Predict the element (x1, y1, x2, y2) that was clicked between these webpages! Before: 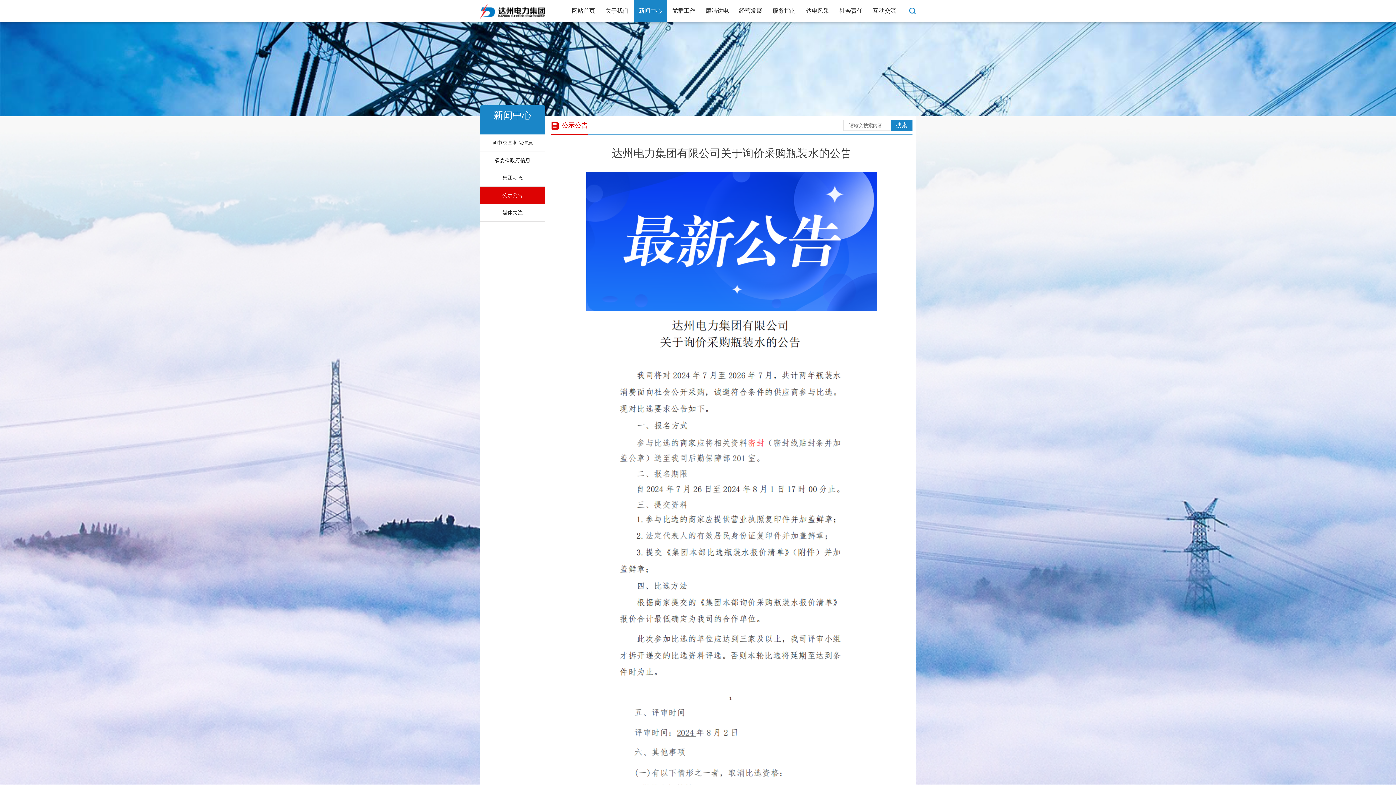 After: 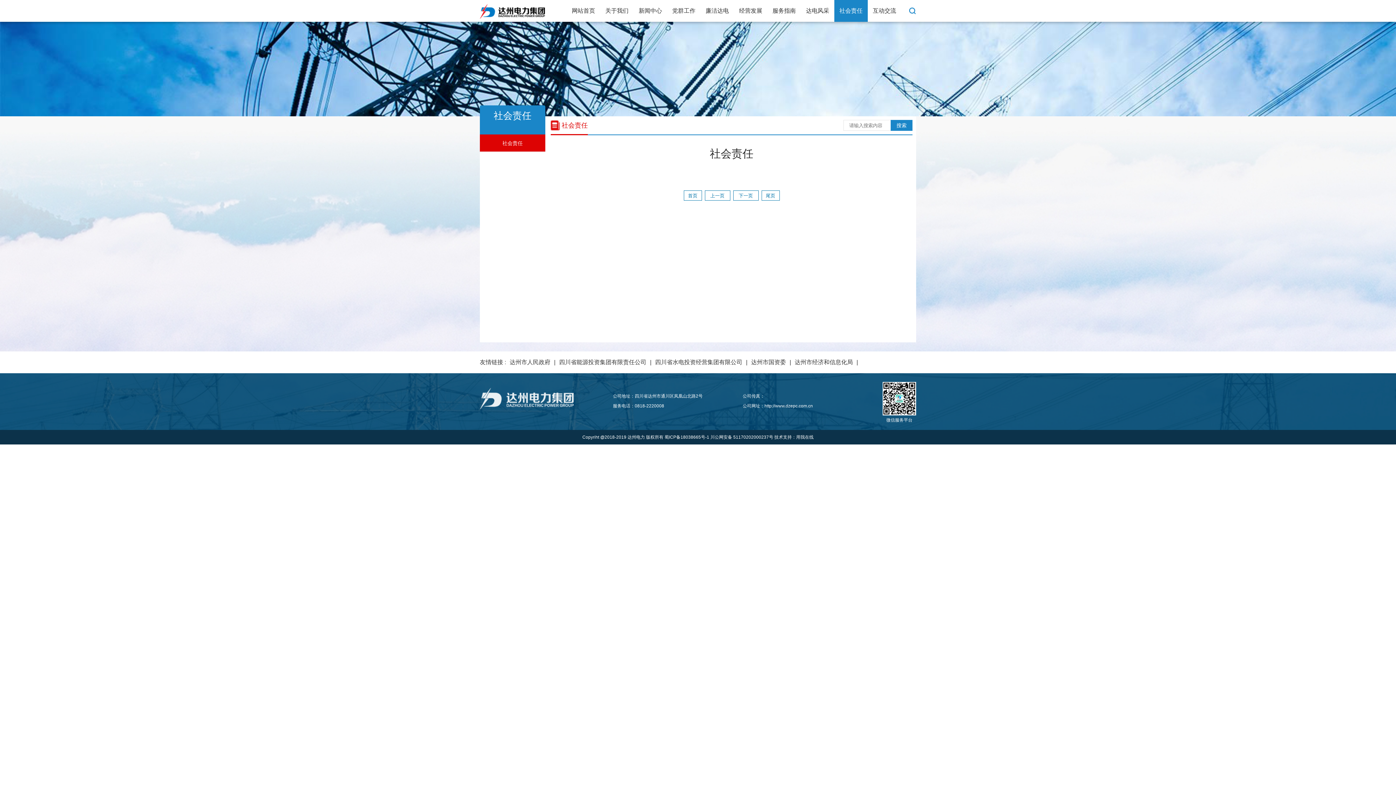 Action: label: 社会责任 bbox: (834, 0, 868, 21)